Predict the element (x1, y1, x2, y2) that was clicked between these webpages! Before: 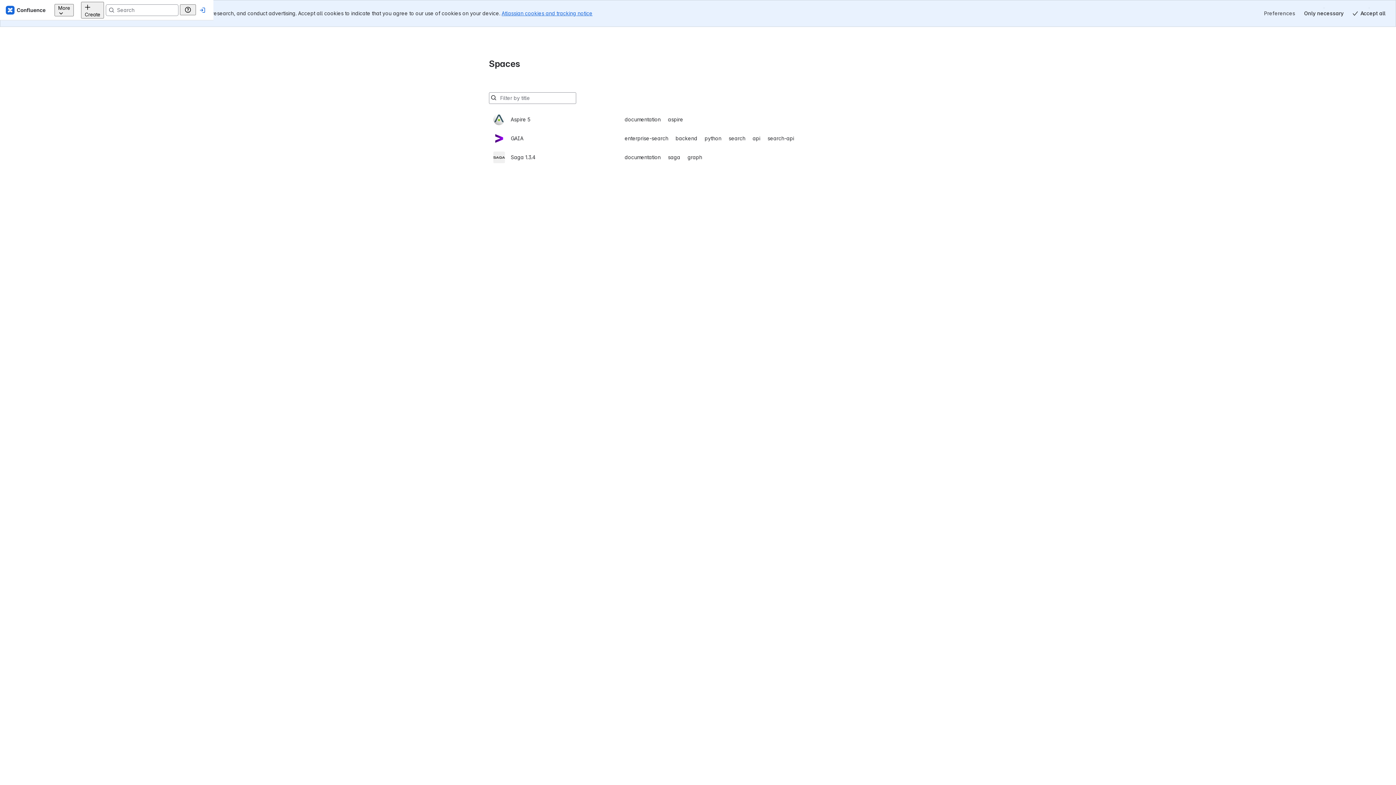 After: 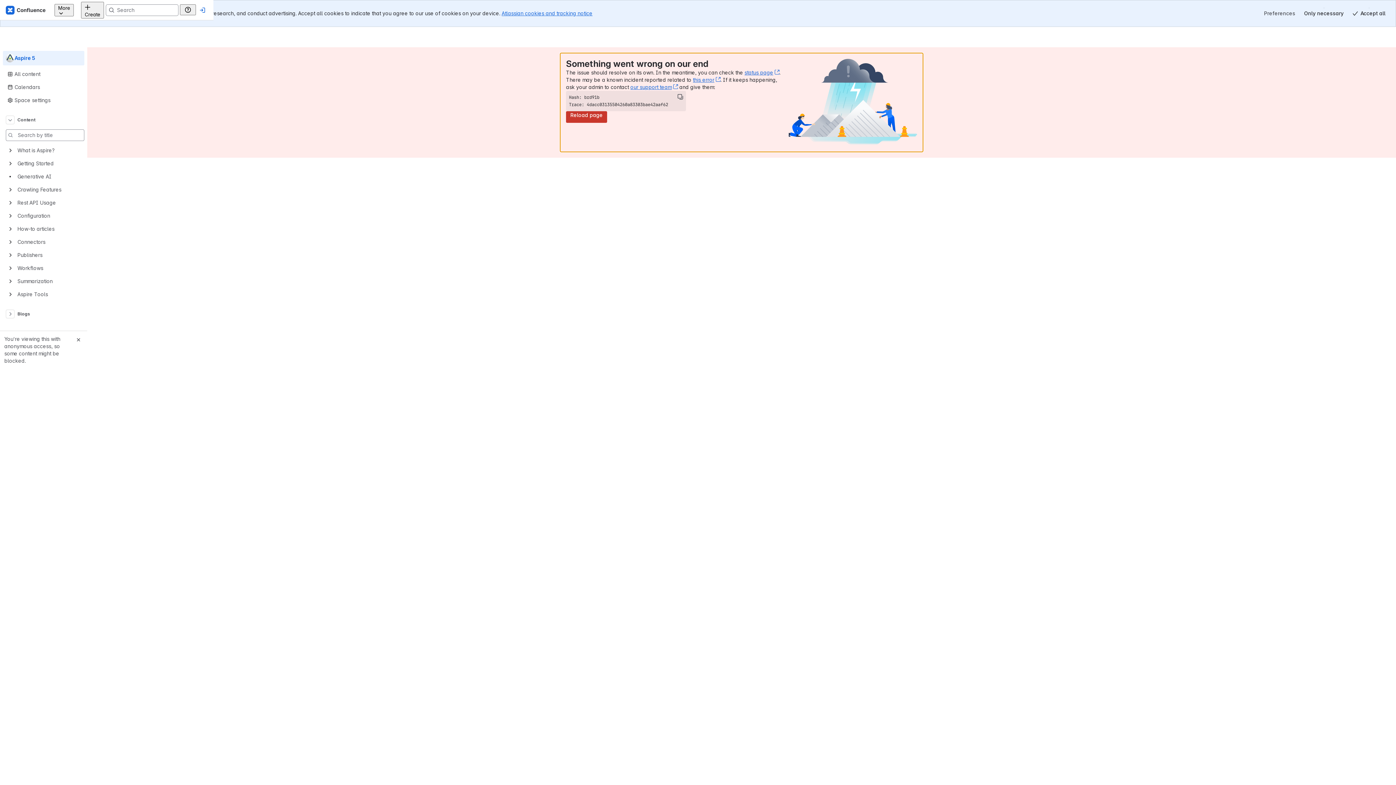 Action: bbox: (493, 83, 903, 102) label: Aspire 5
documentationaspire